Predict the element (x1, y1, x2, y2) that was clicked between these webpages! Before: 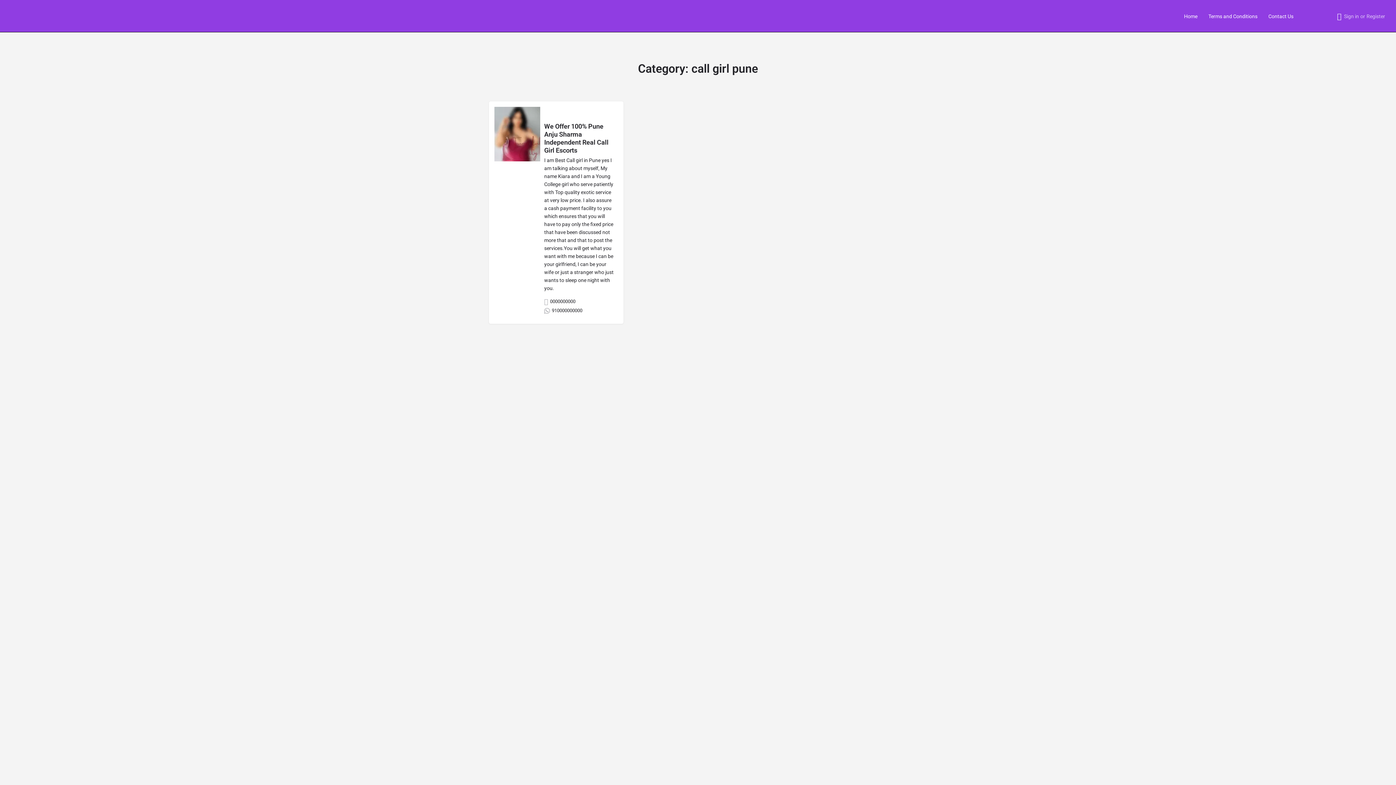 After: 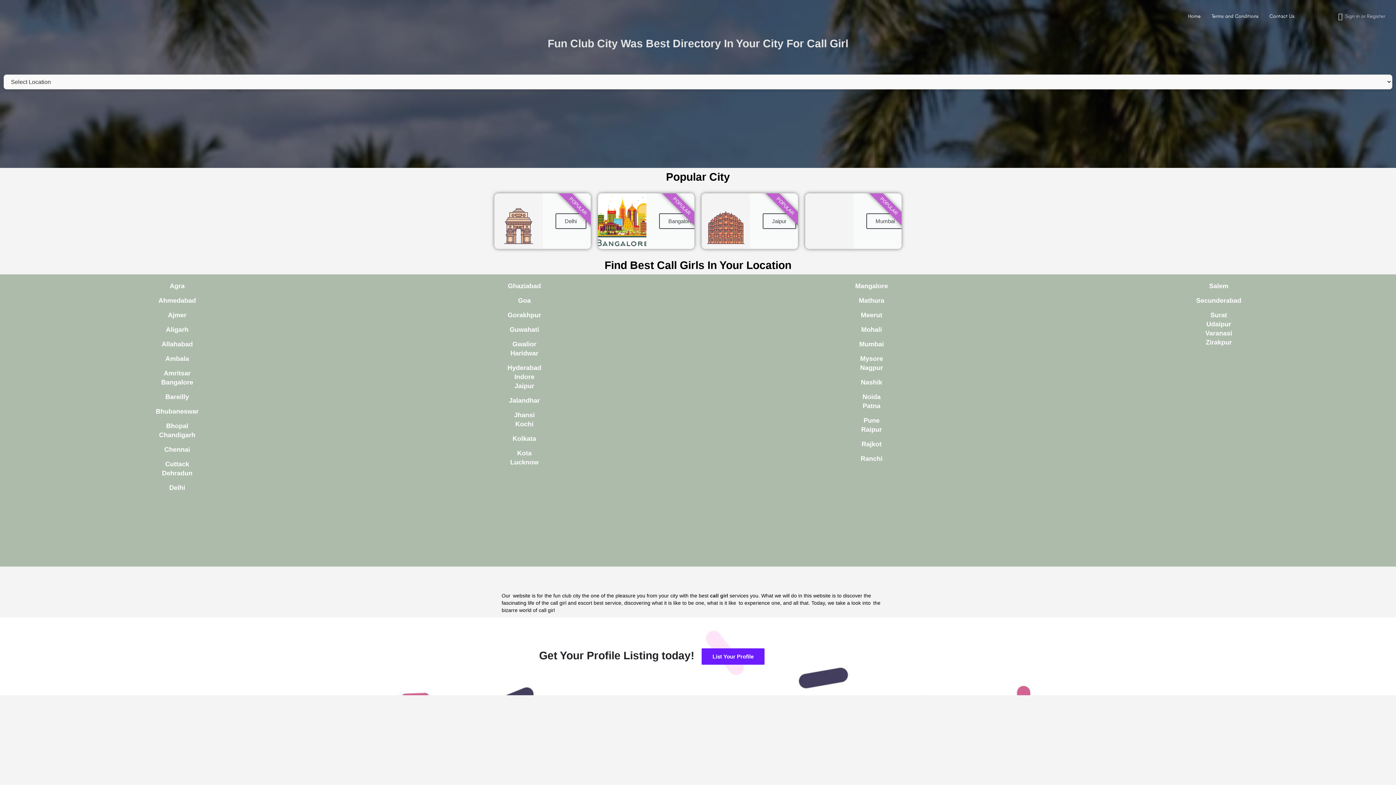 Action: bbox: (1184, 12, 1197, 19) label: Home